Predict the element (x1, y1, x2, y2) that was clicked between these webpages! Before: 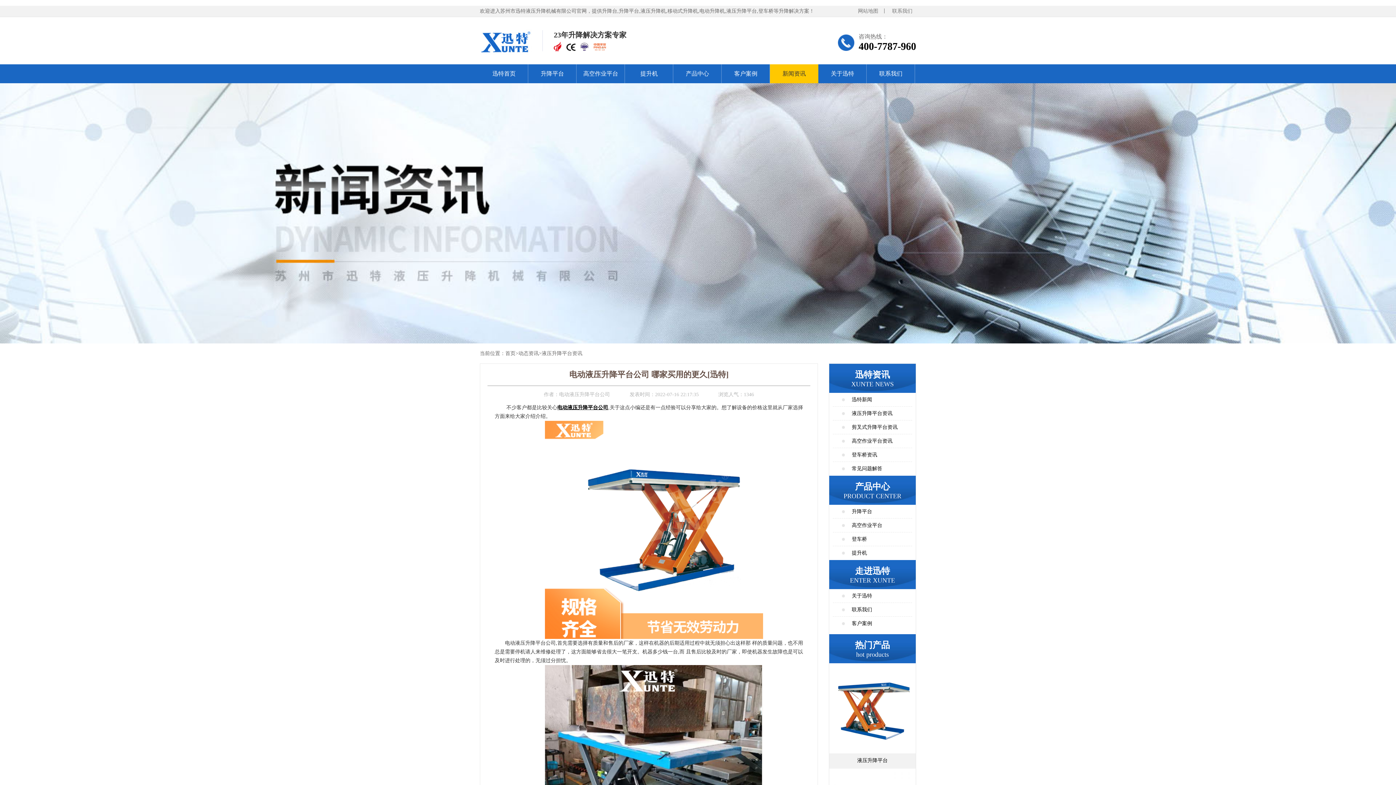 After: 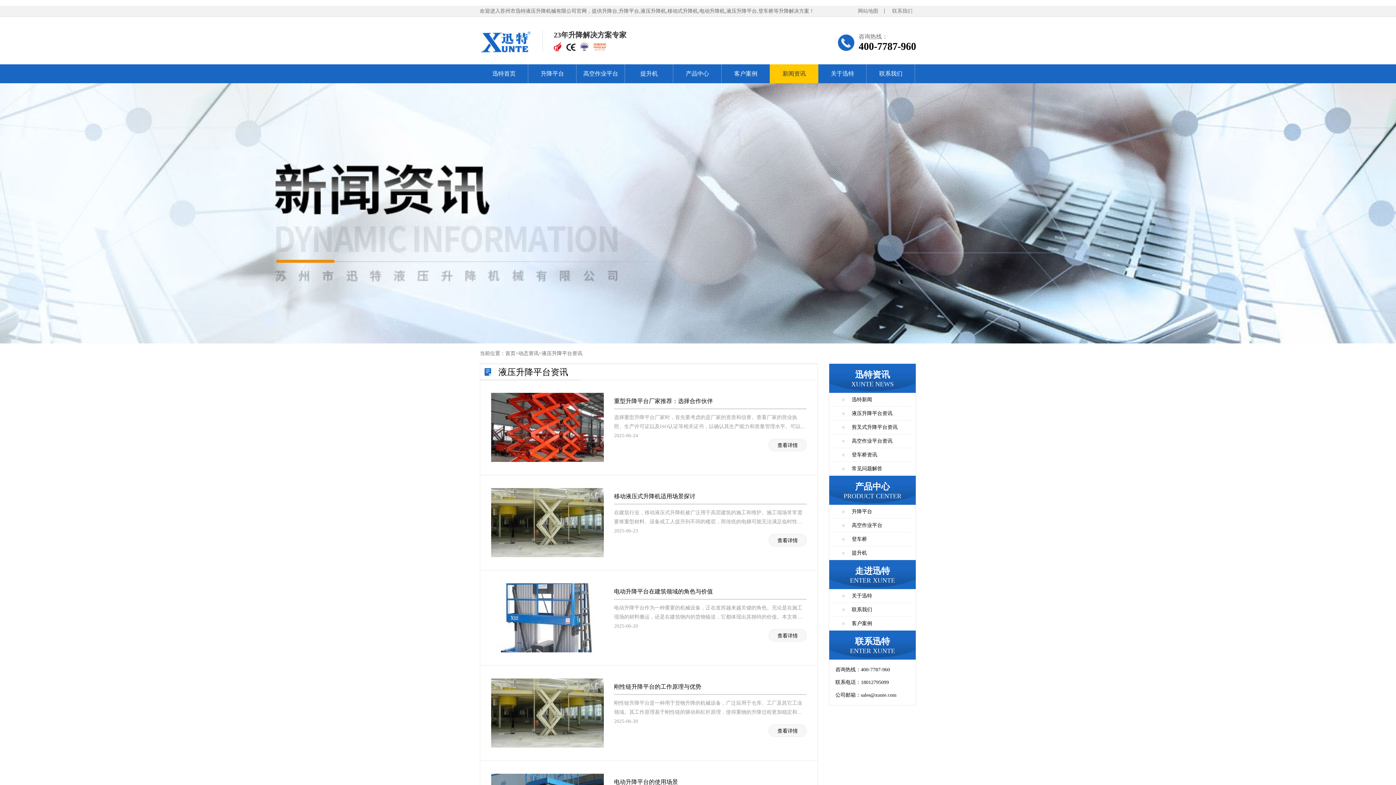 Action: bbox: (833, 406, 912, 420) label: 液压升降平台资讯